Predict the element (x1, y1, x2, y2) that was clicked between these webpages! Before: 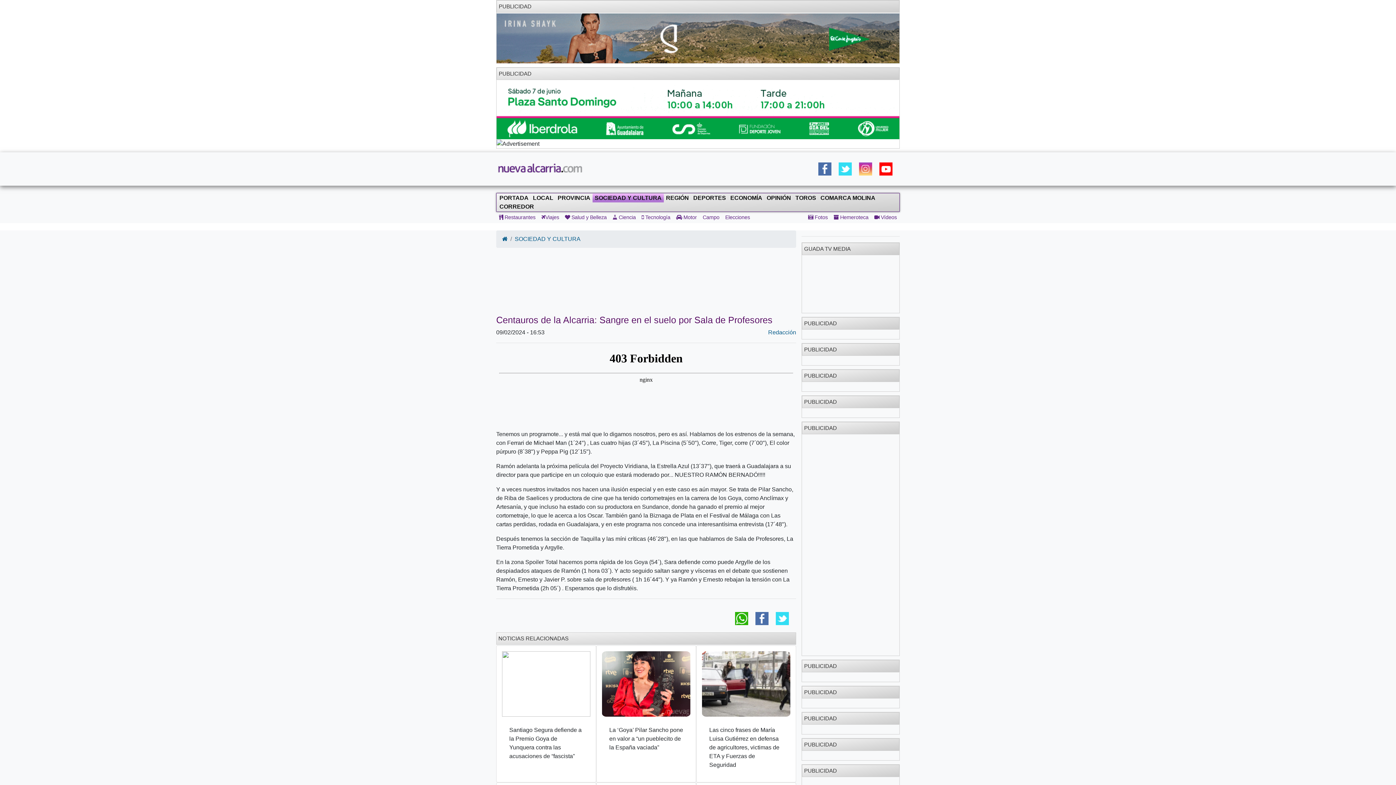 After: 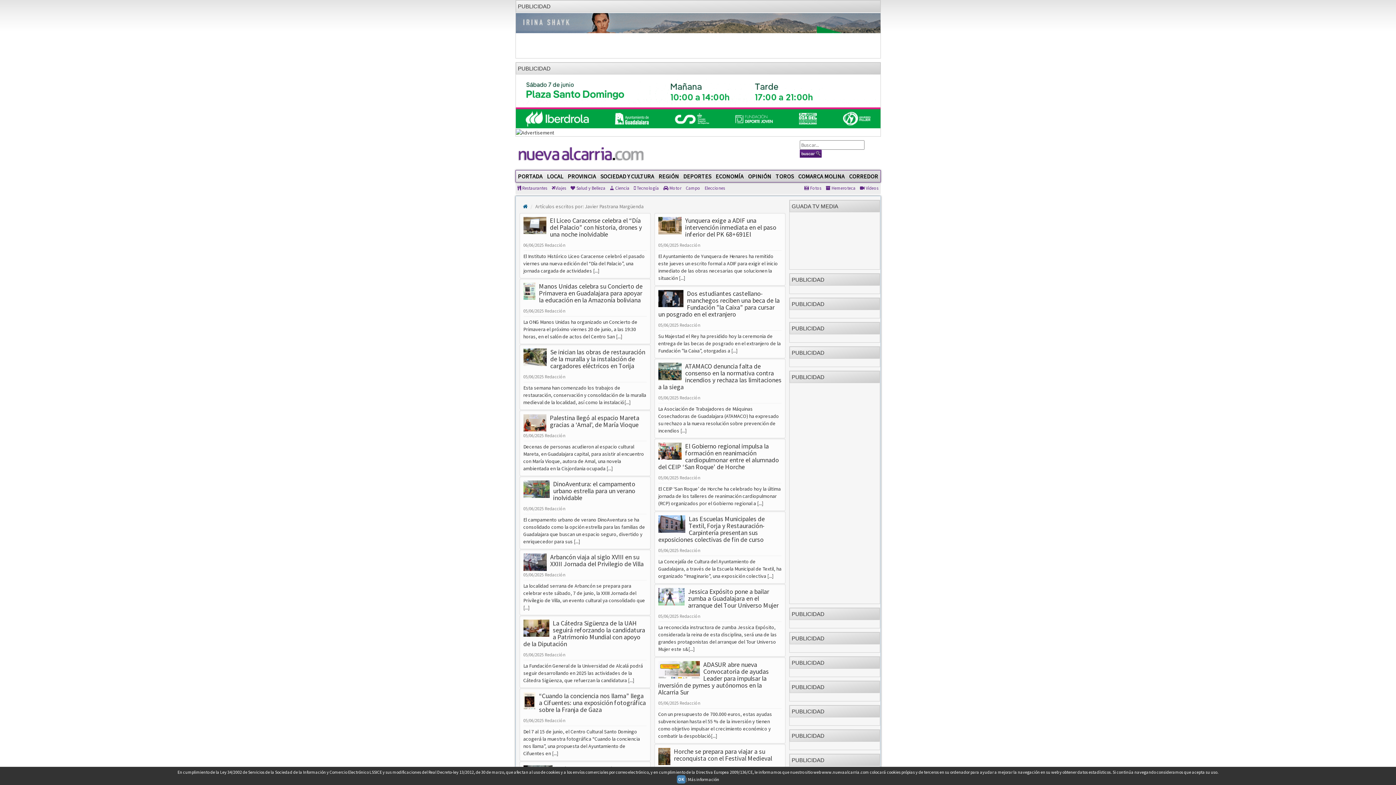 Action: label: Redacción bbox: (768, 329, 796, 335)